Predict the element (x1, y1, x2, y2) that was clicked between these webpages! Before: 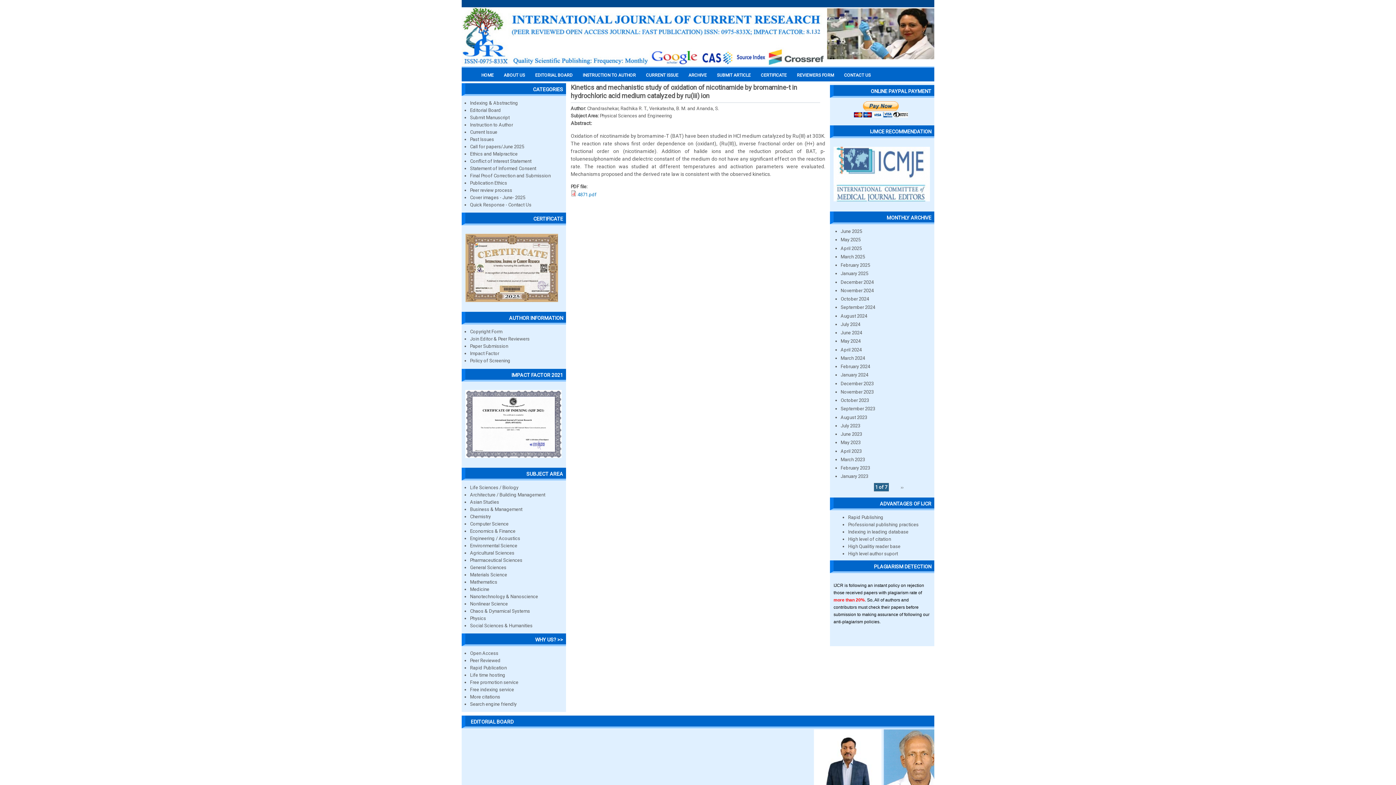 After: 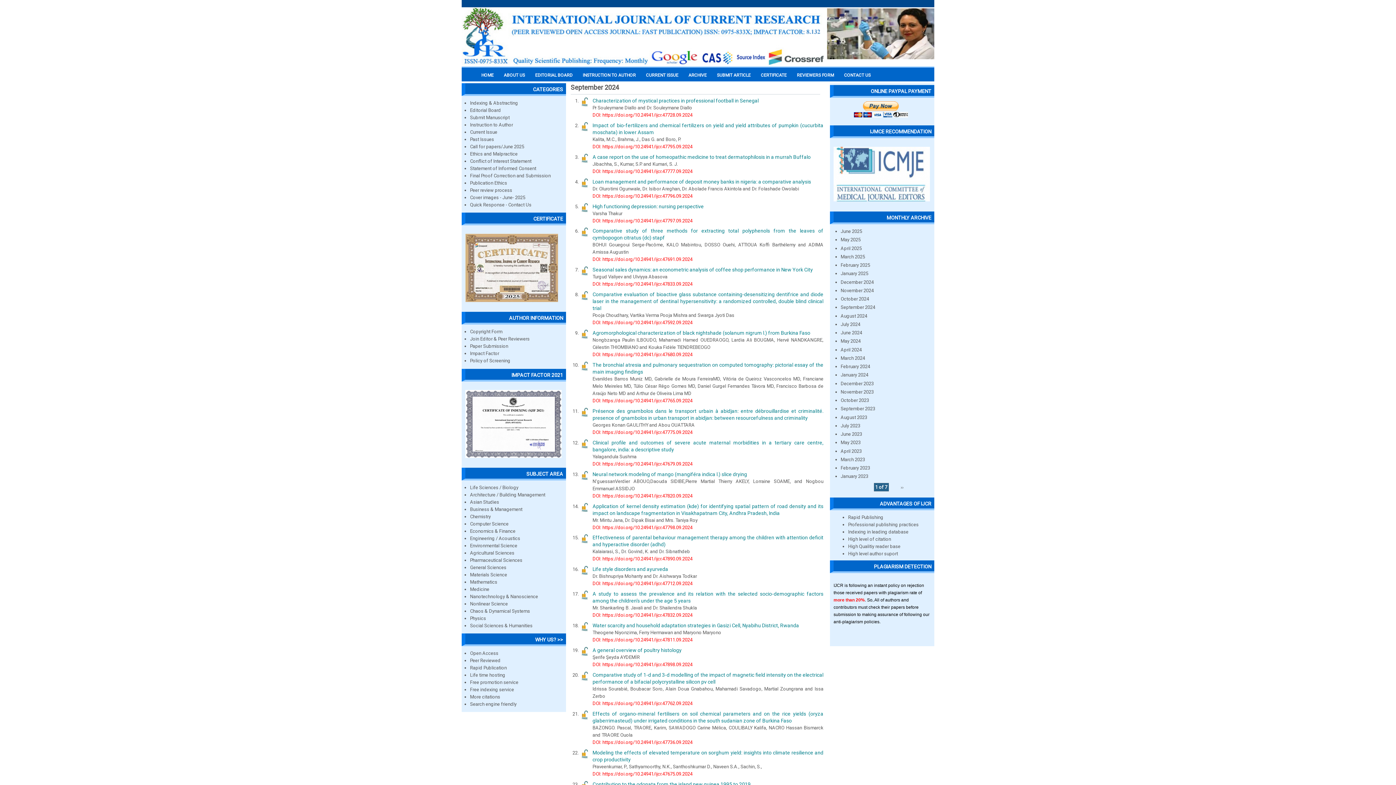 Action: bbox: (840, 304, 875, 310) label: September 2024